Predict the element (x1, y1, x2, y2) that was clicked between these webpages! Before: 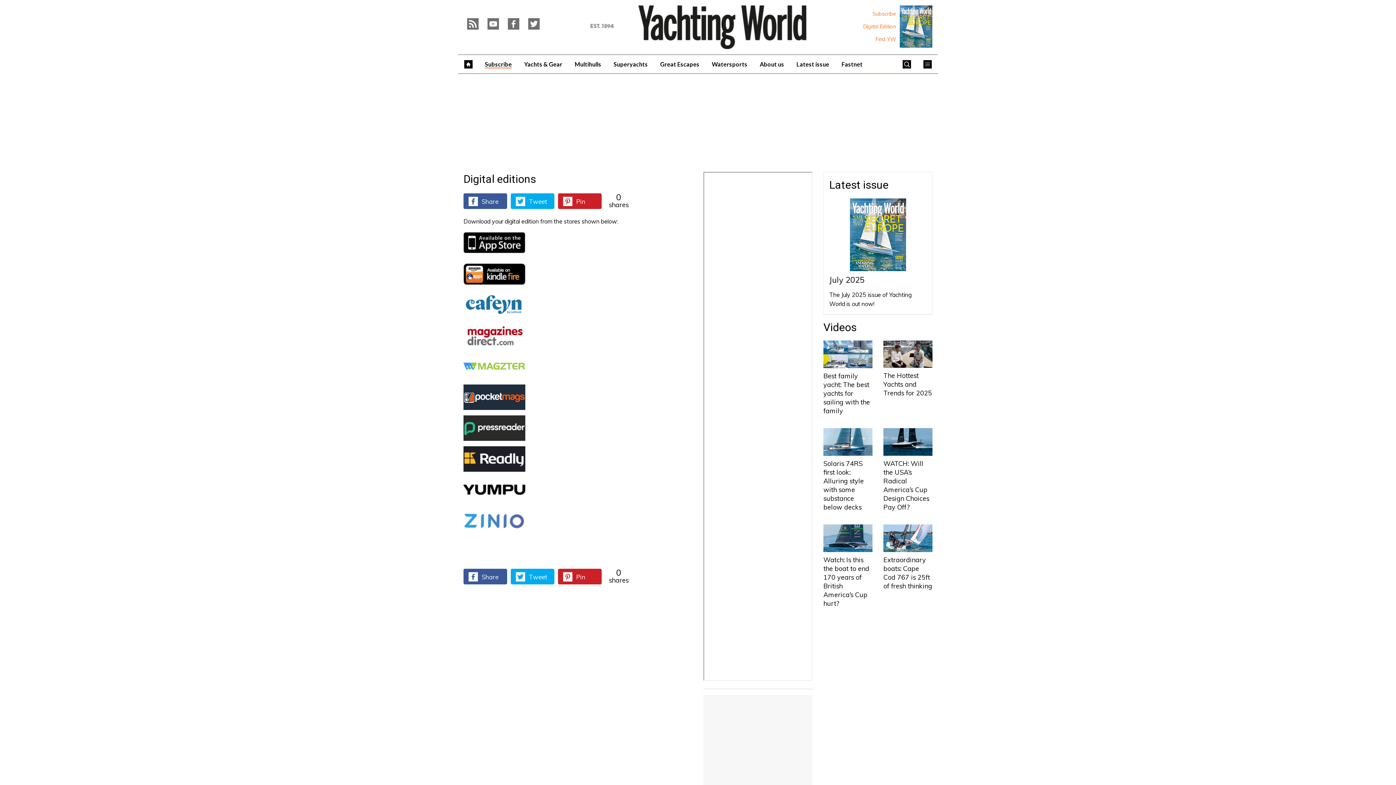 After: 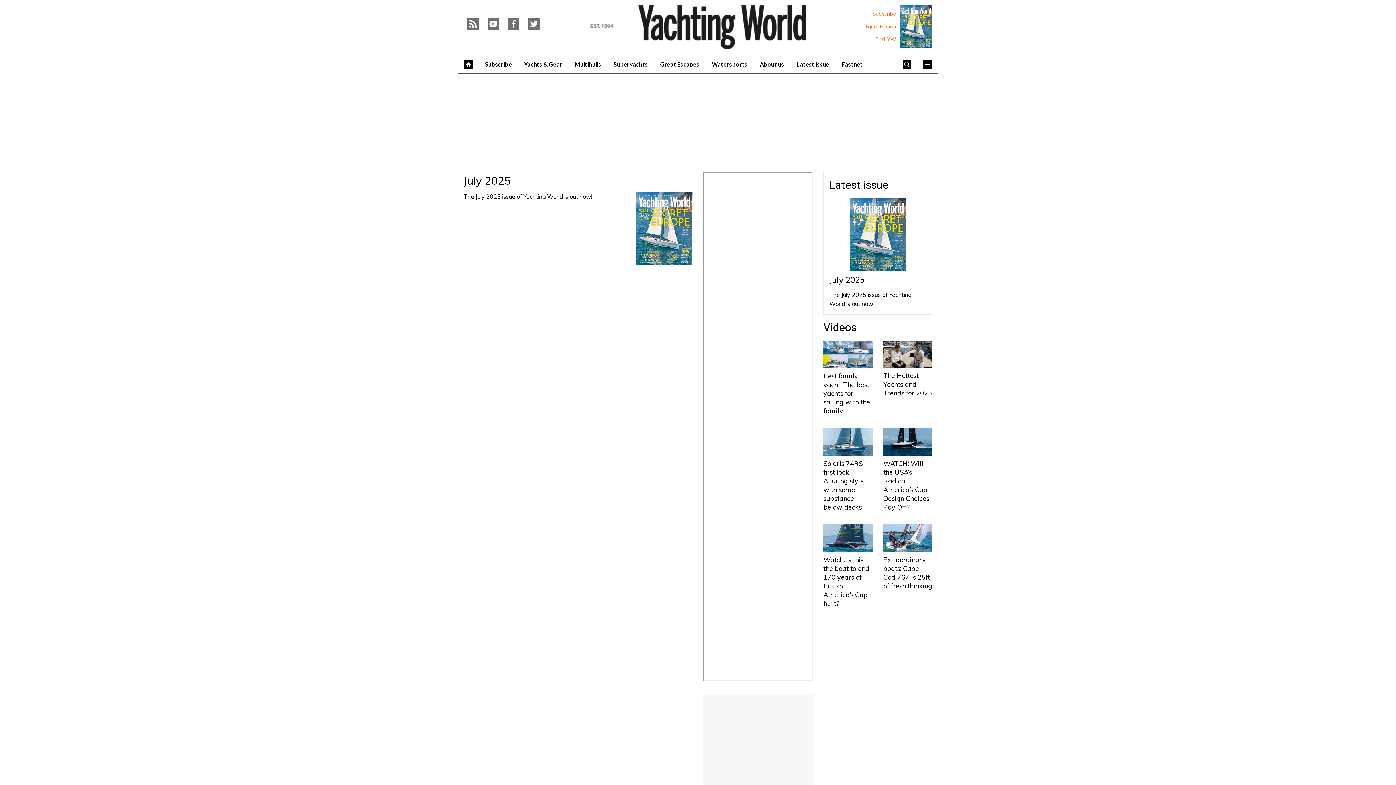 Action: label: July 2025 bbox: (829, 274, 864, 284)